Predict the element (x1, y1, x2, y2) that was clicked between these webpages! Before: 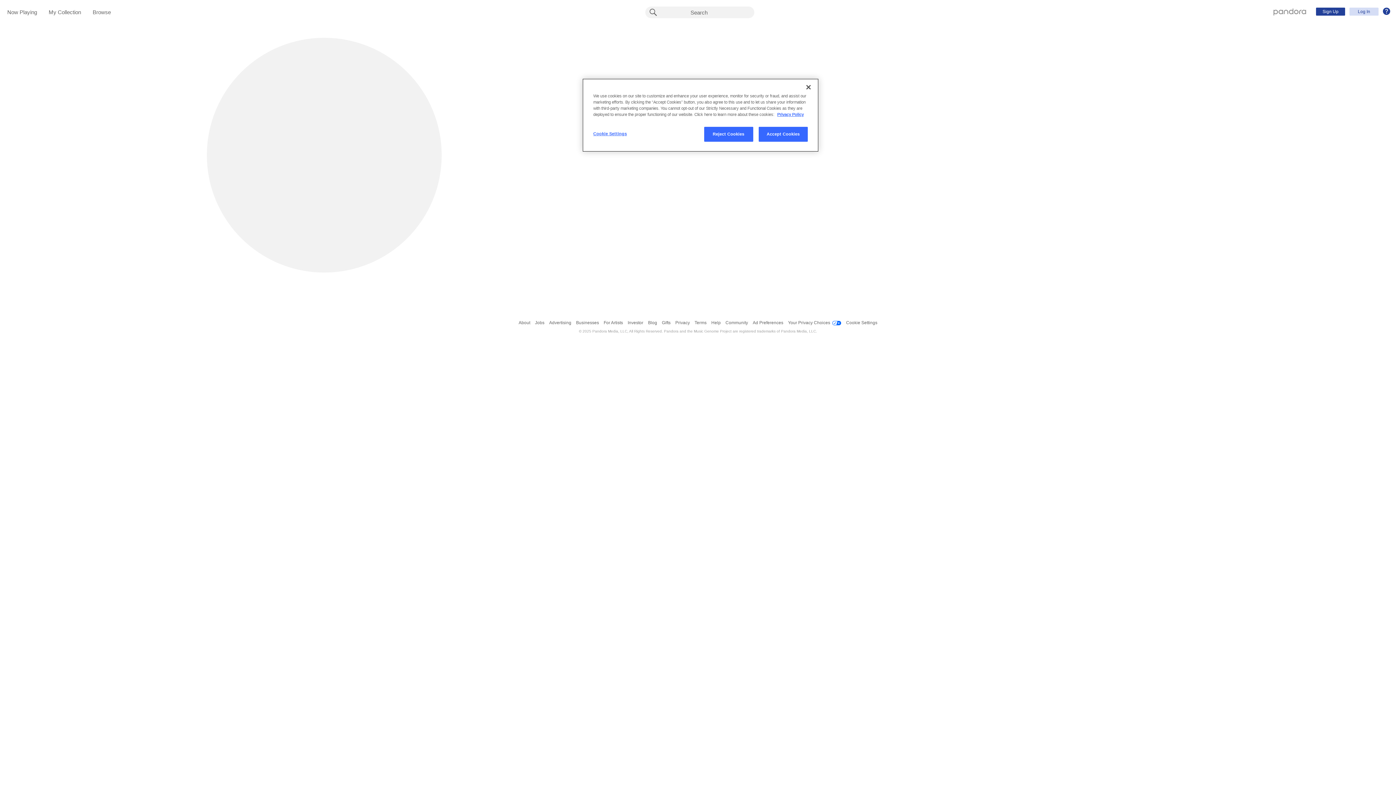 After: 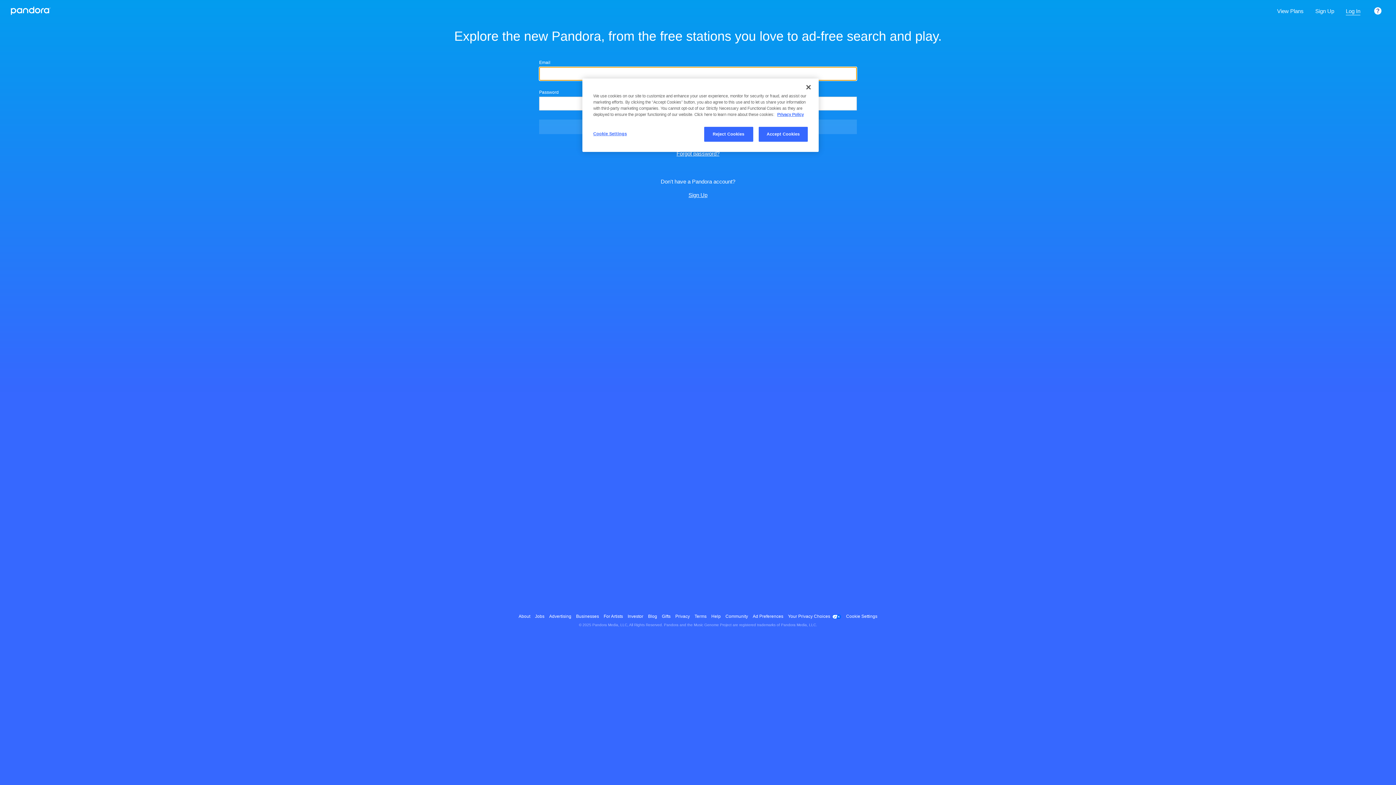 Action: bbox: (48, 9, 81, 16) label: My Collection